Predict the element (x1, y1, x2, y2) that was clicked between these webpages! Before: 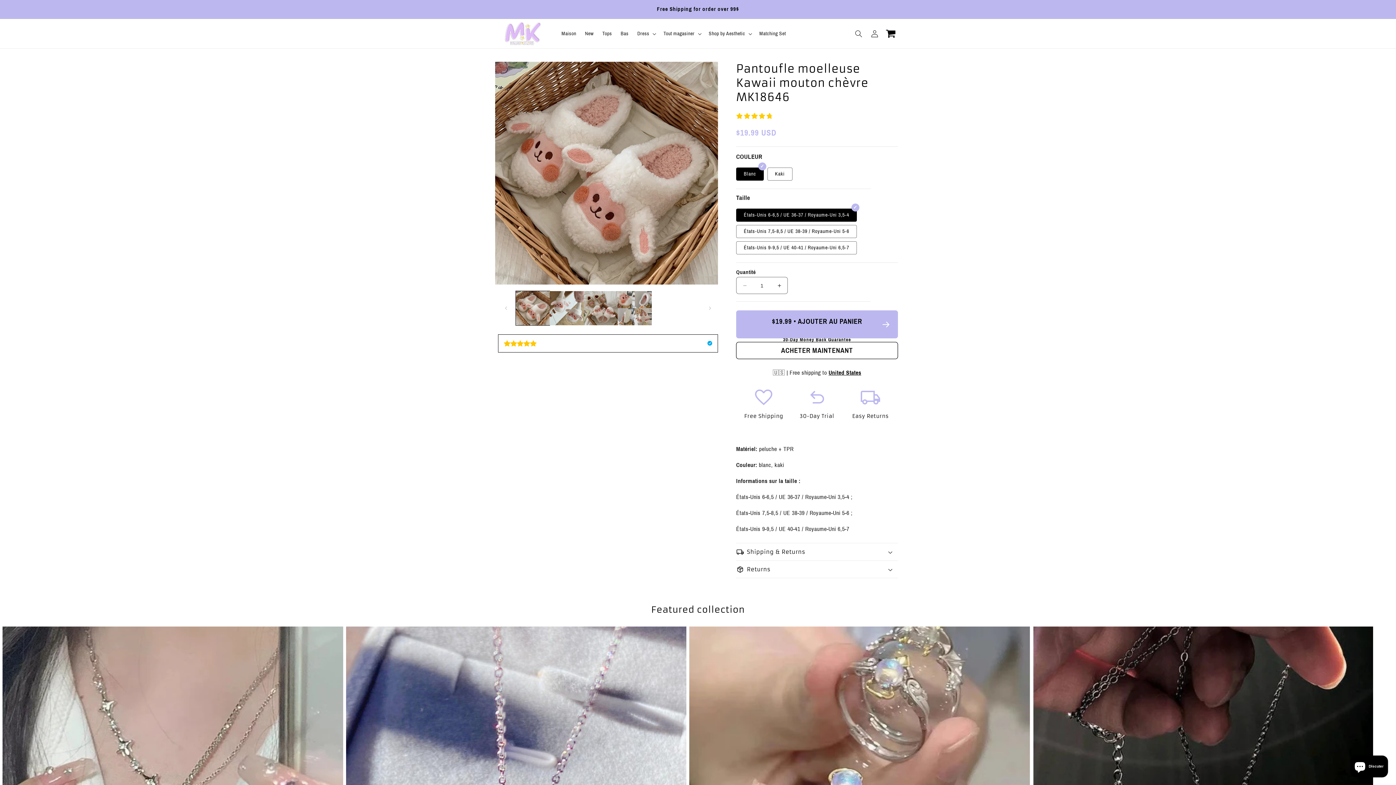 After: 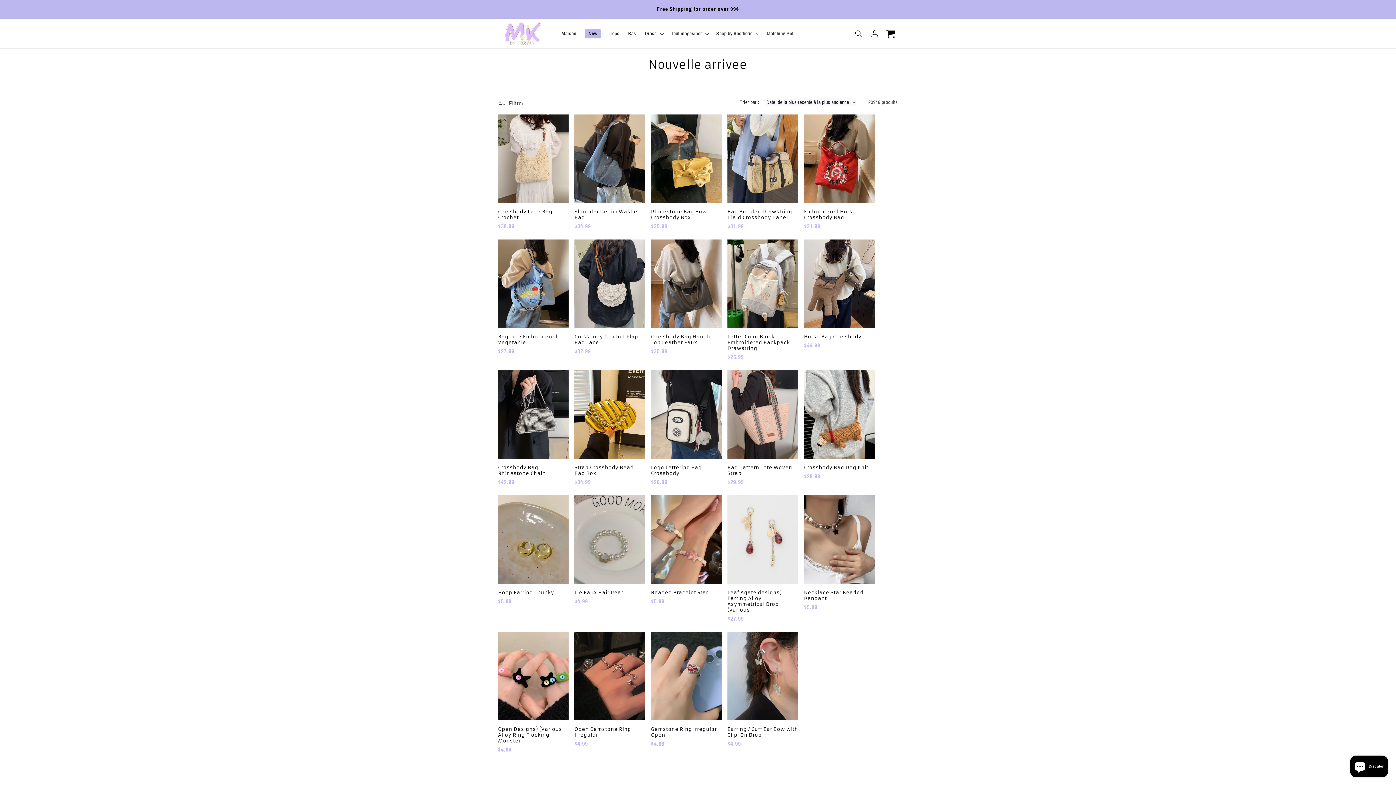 Action: bbox: (580, 26, 598, 41) label: New